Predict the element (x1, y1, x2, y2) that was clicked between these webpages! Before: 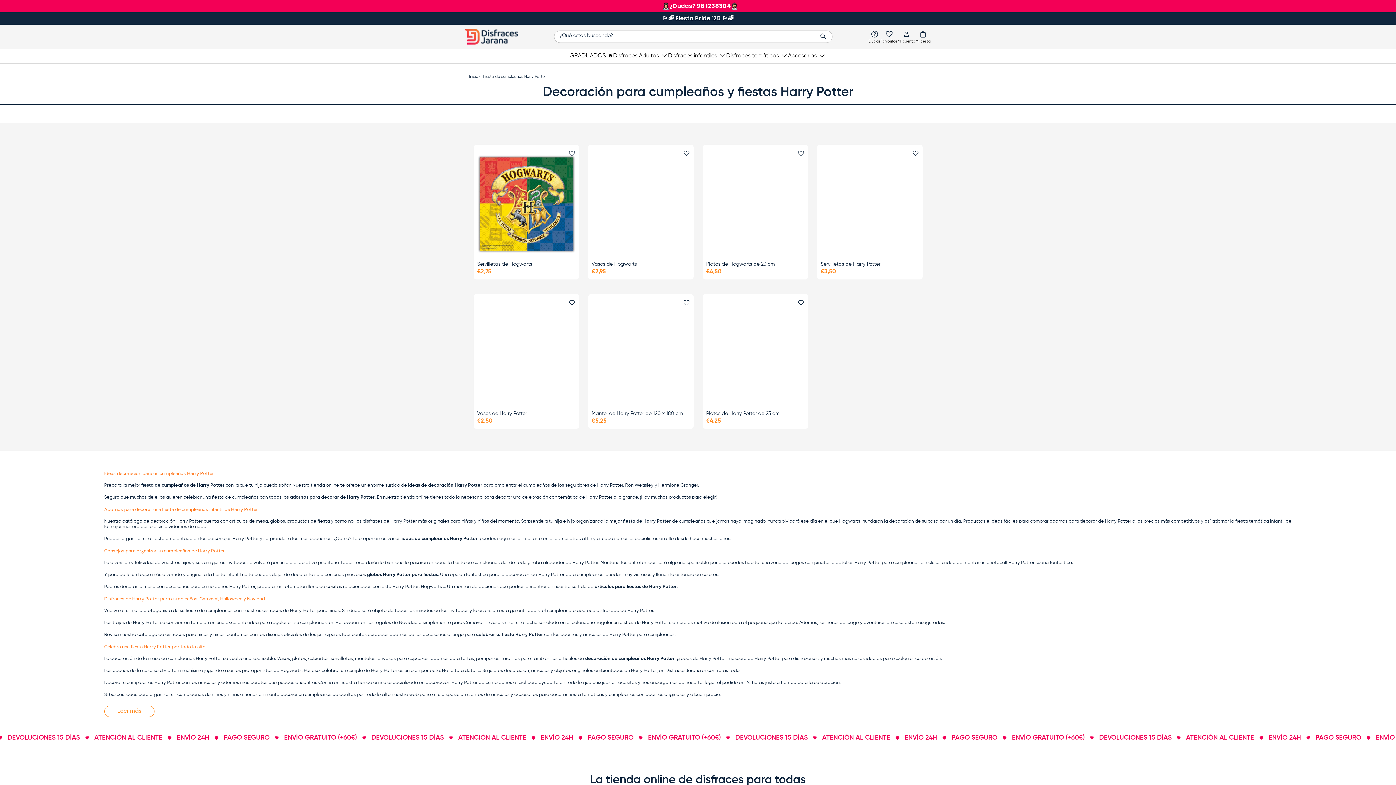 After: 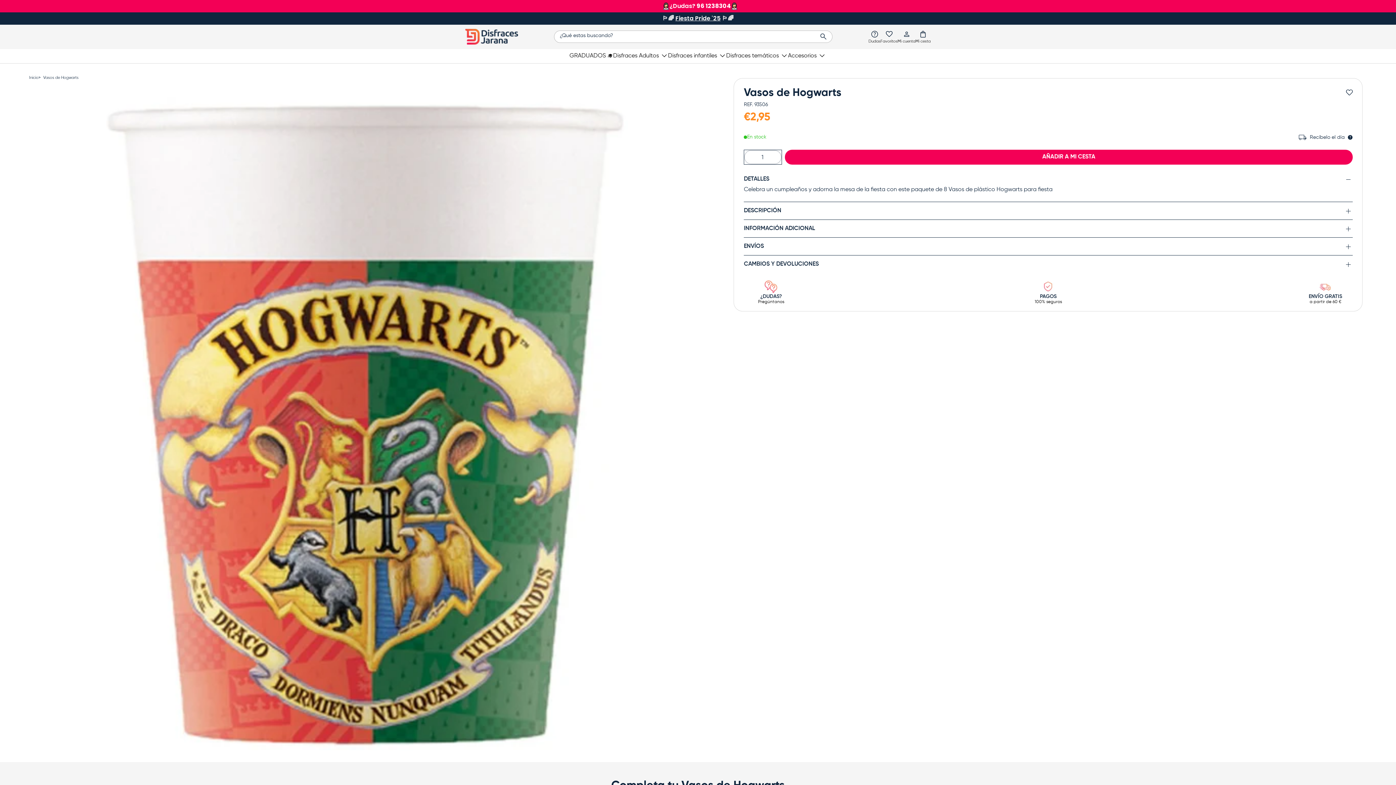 Action: label: Vasos de Hogwarts bbox: (591, 149, 690, 258)